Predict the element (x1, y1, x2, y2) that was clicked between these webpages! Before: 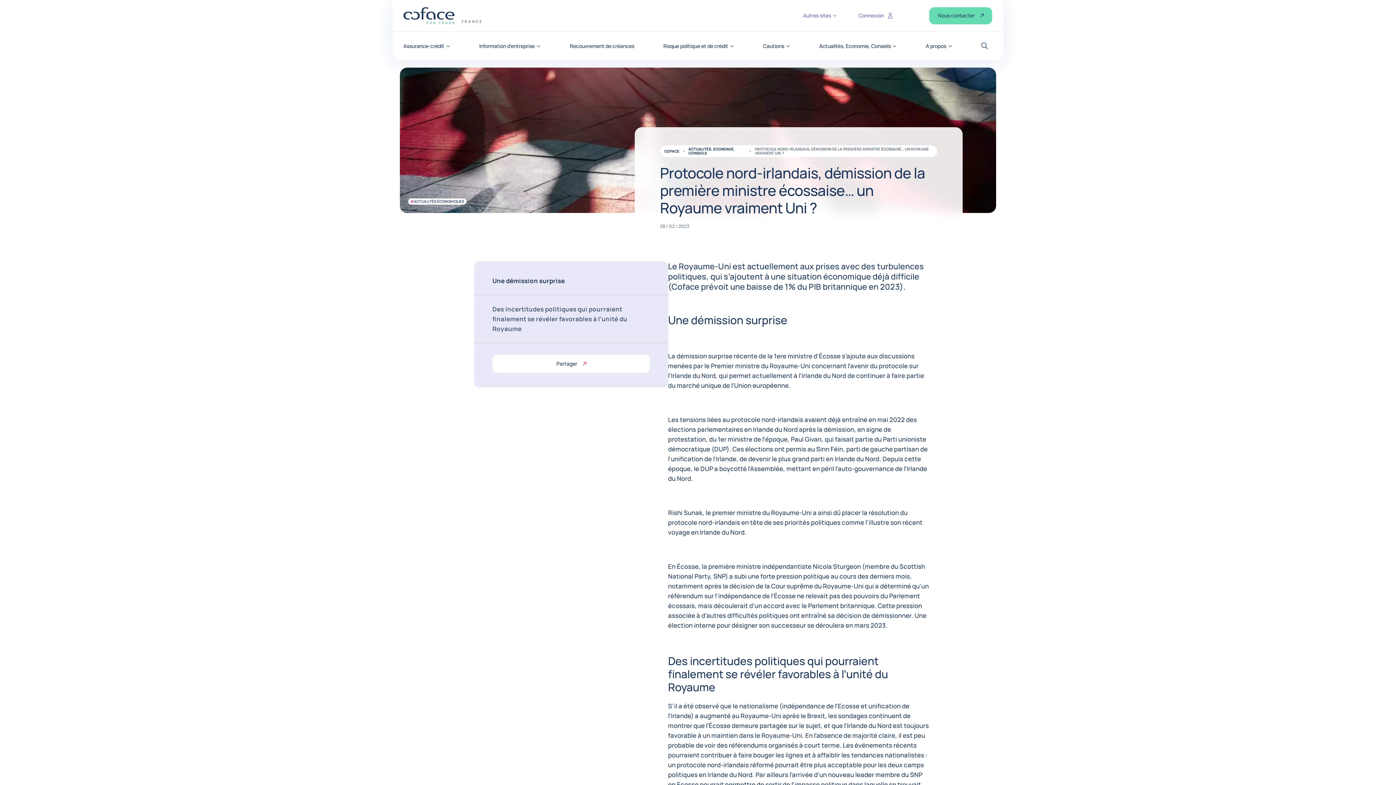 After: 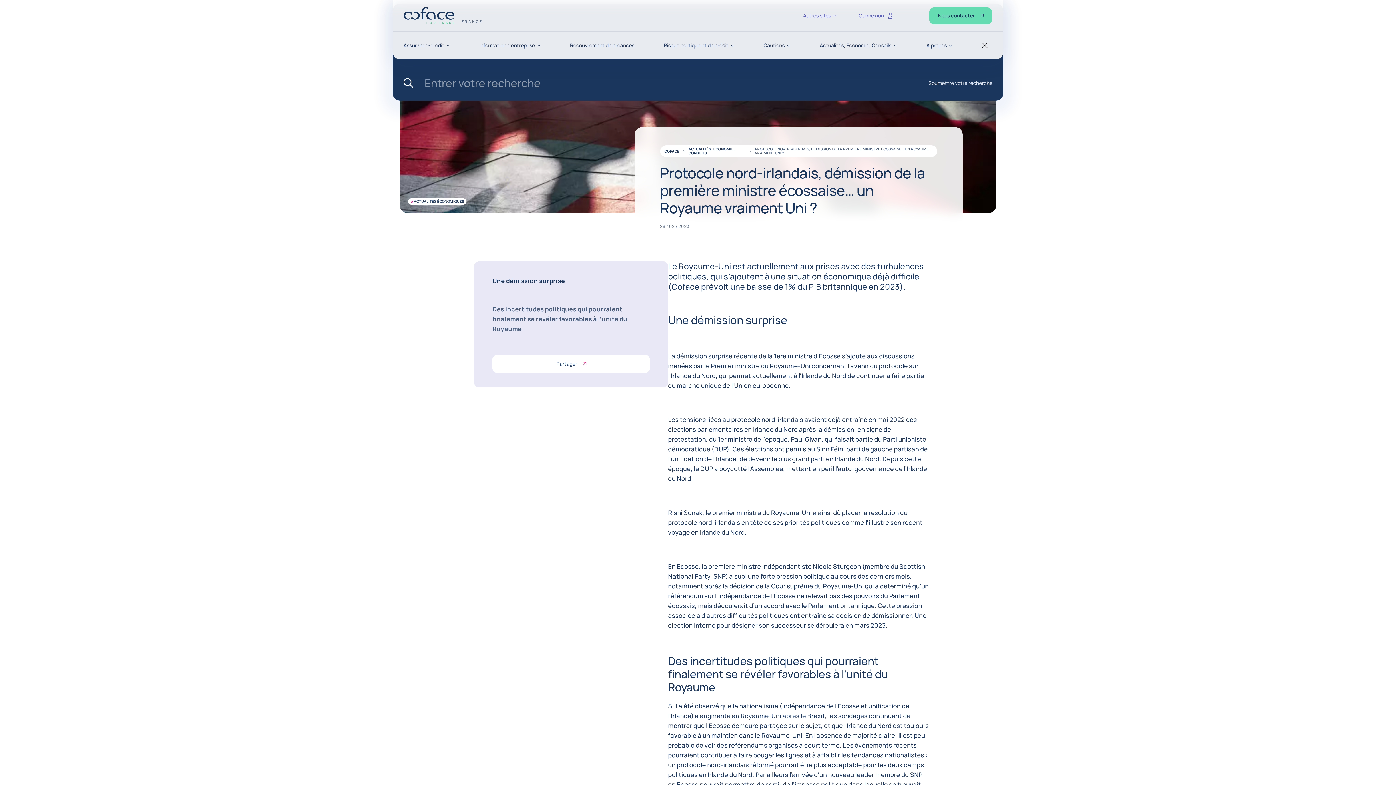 Action: label: Recherche bbox: (981, 42, 992, 49)